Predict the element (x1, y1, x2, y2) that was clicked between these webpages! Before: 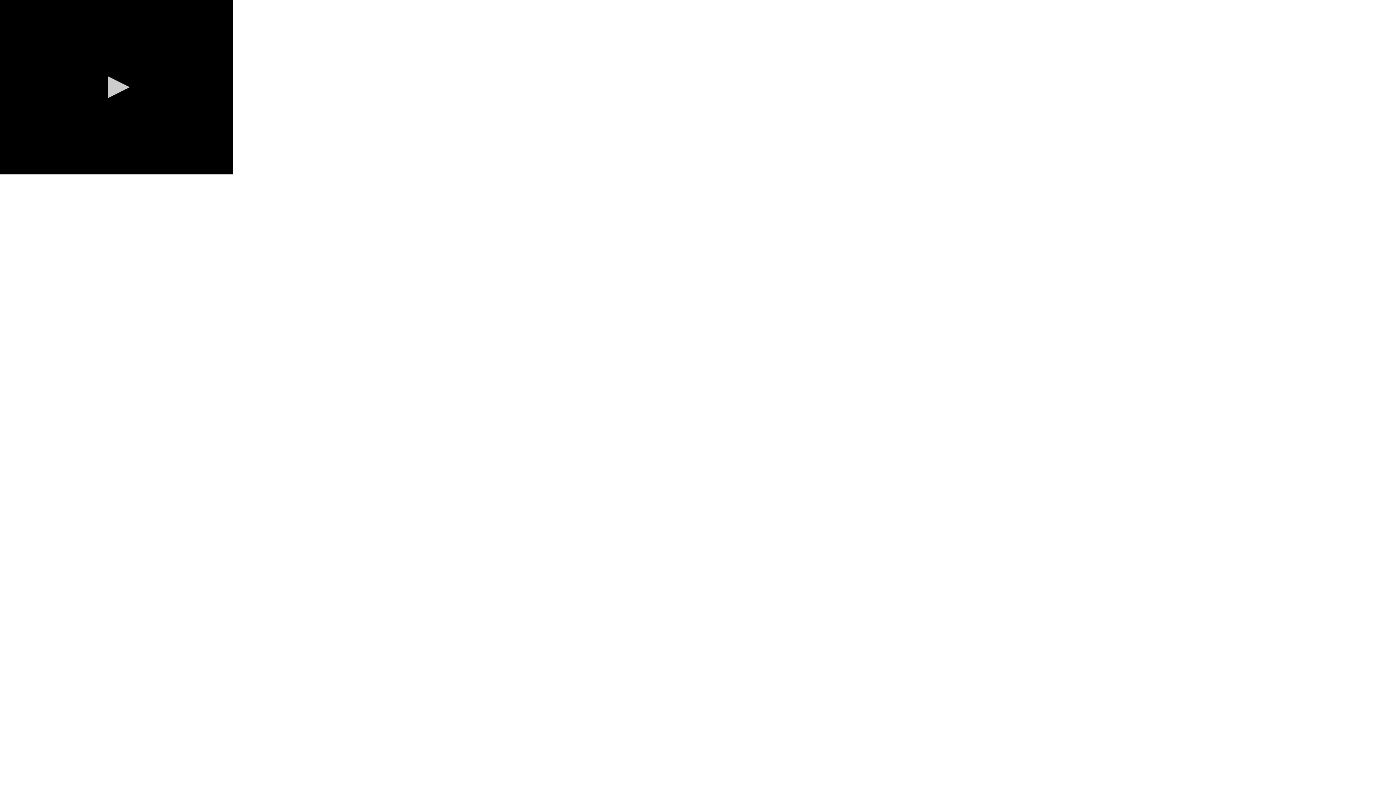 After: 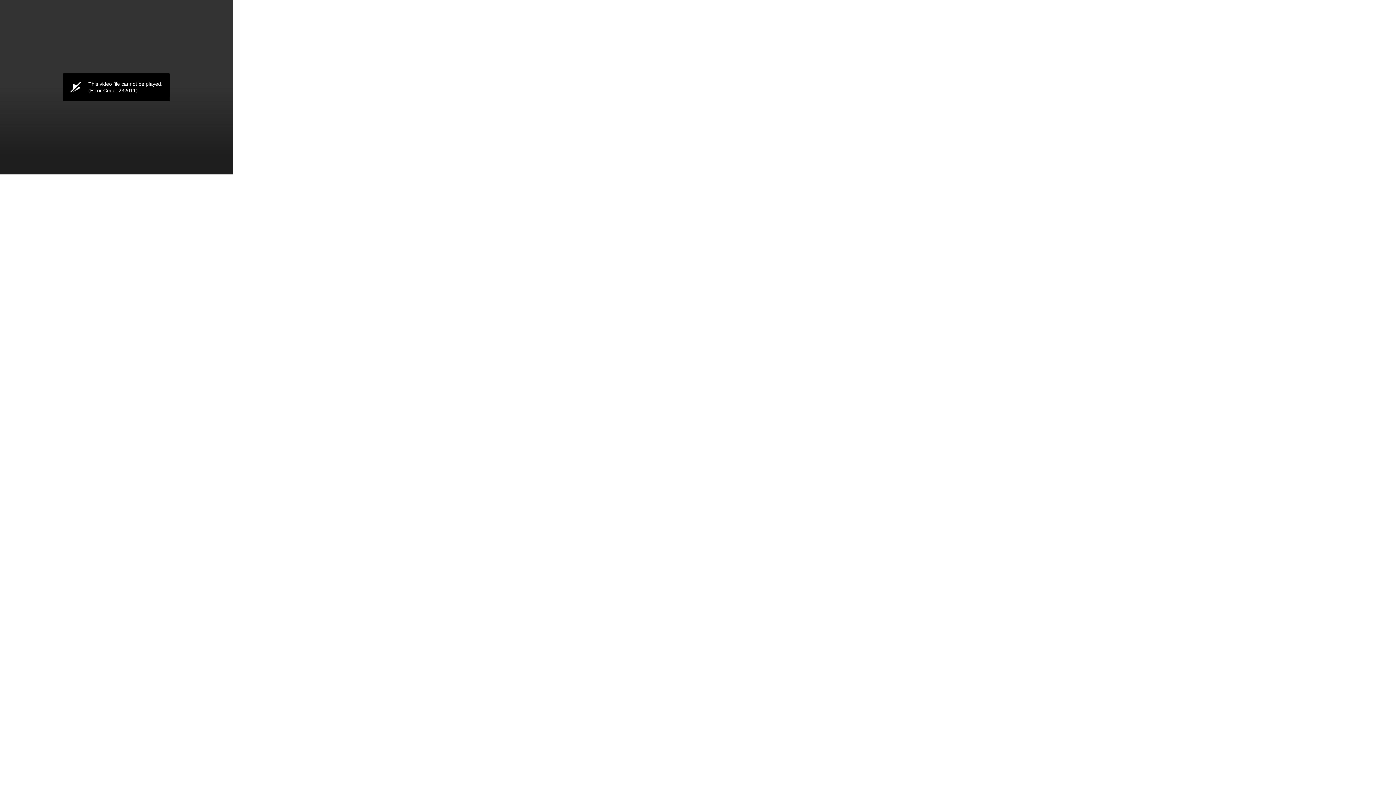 Action: label: Play bbox: (100, 71, 132, 103)